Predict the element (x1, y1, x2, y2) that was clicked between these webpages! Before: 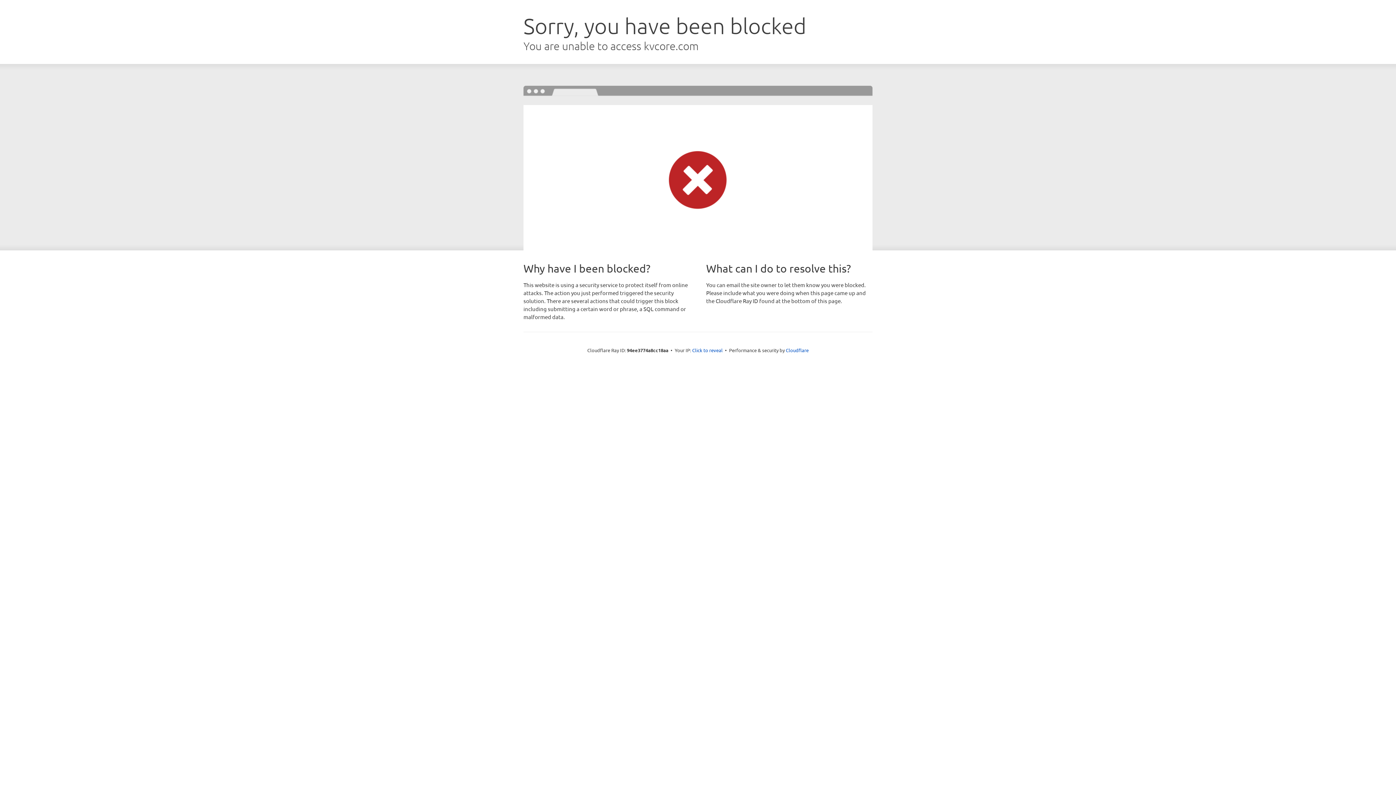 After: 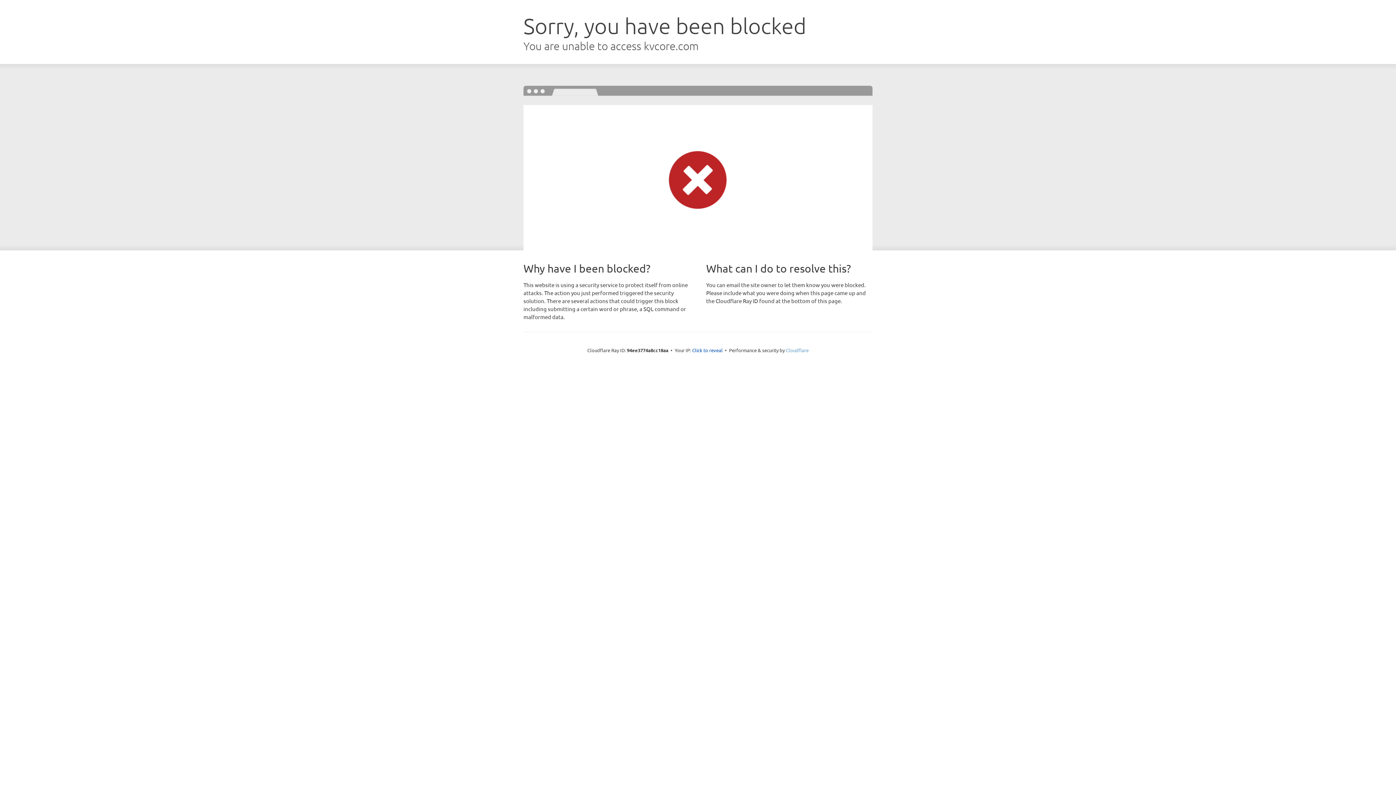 Action: bbox: (786, 347, 808, 353) label: Cloudflare